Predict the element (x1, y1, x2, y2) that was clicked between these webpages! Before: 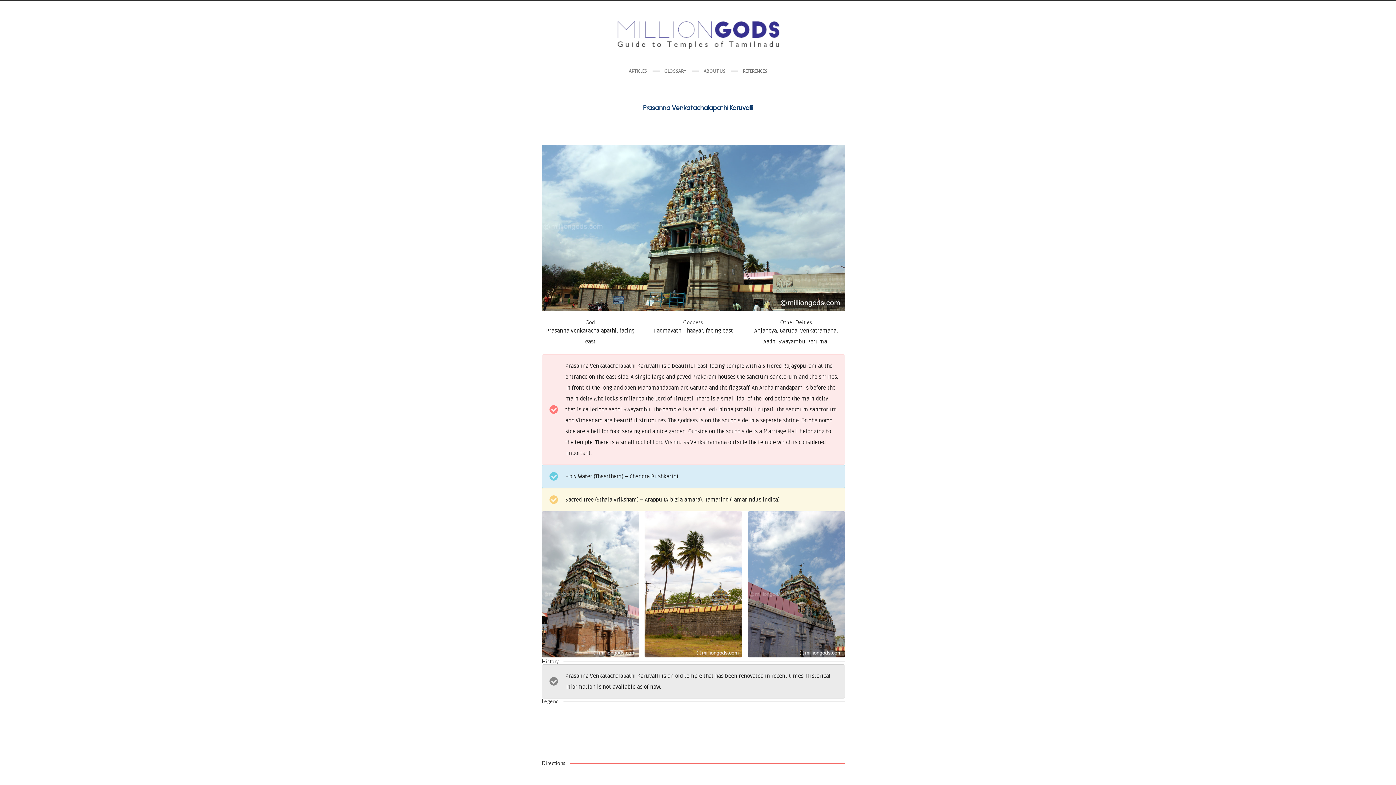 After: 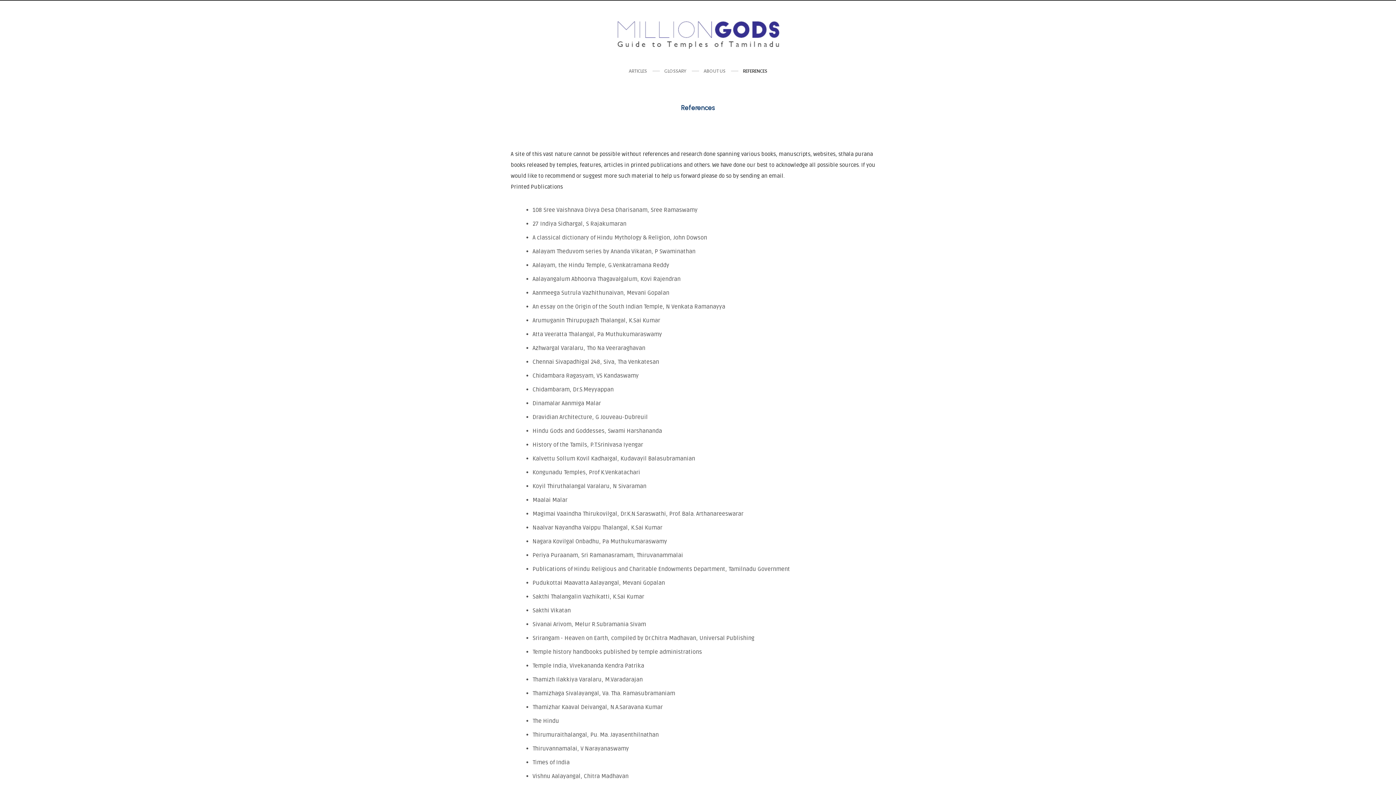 Action: bbox: (743, 65, 767, 77) label: REFERENCES